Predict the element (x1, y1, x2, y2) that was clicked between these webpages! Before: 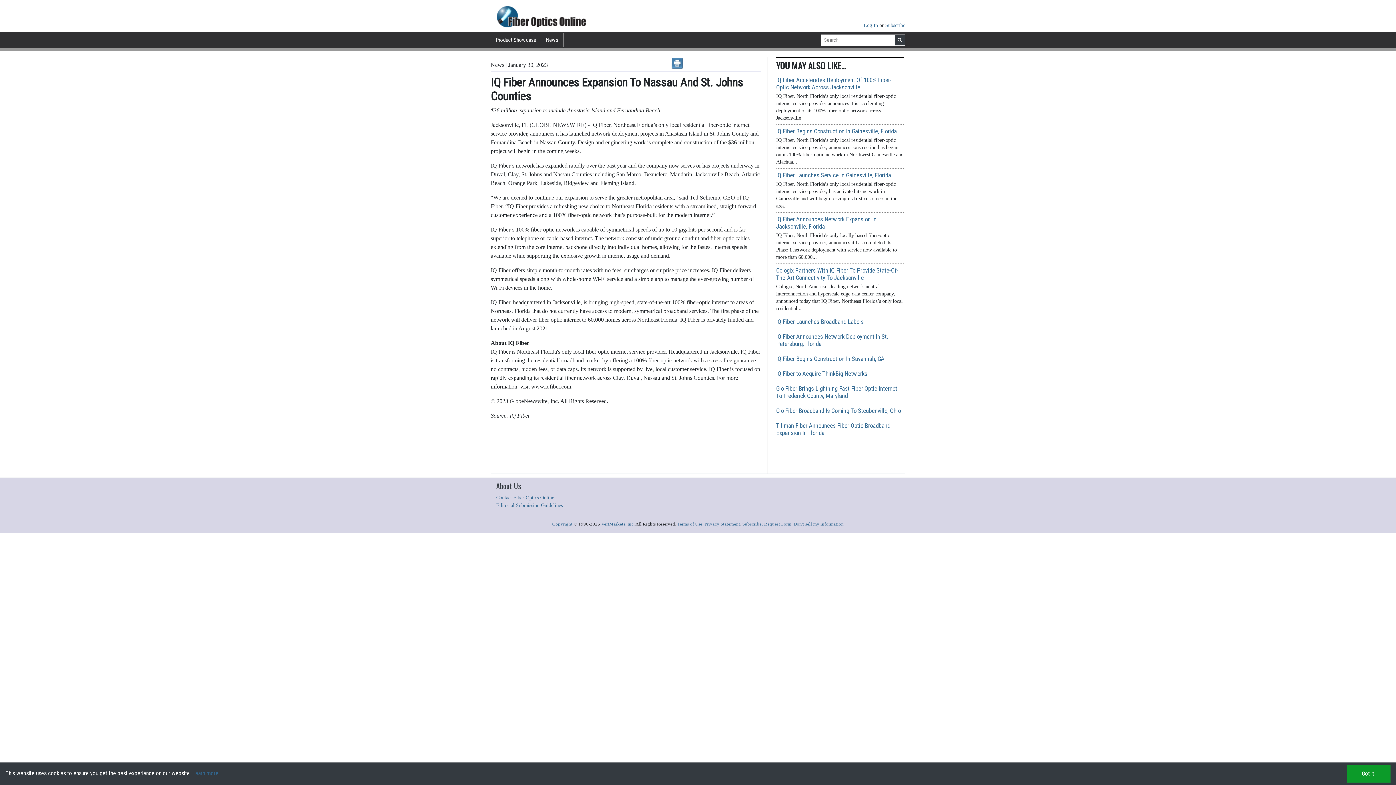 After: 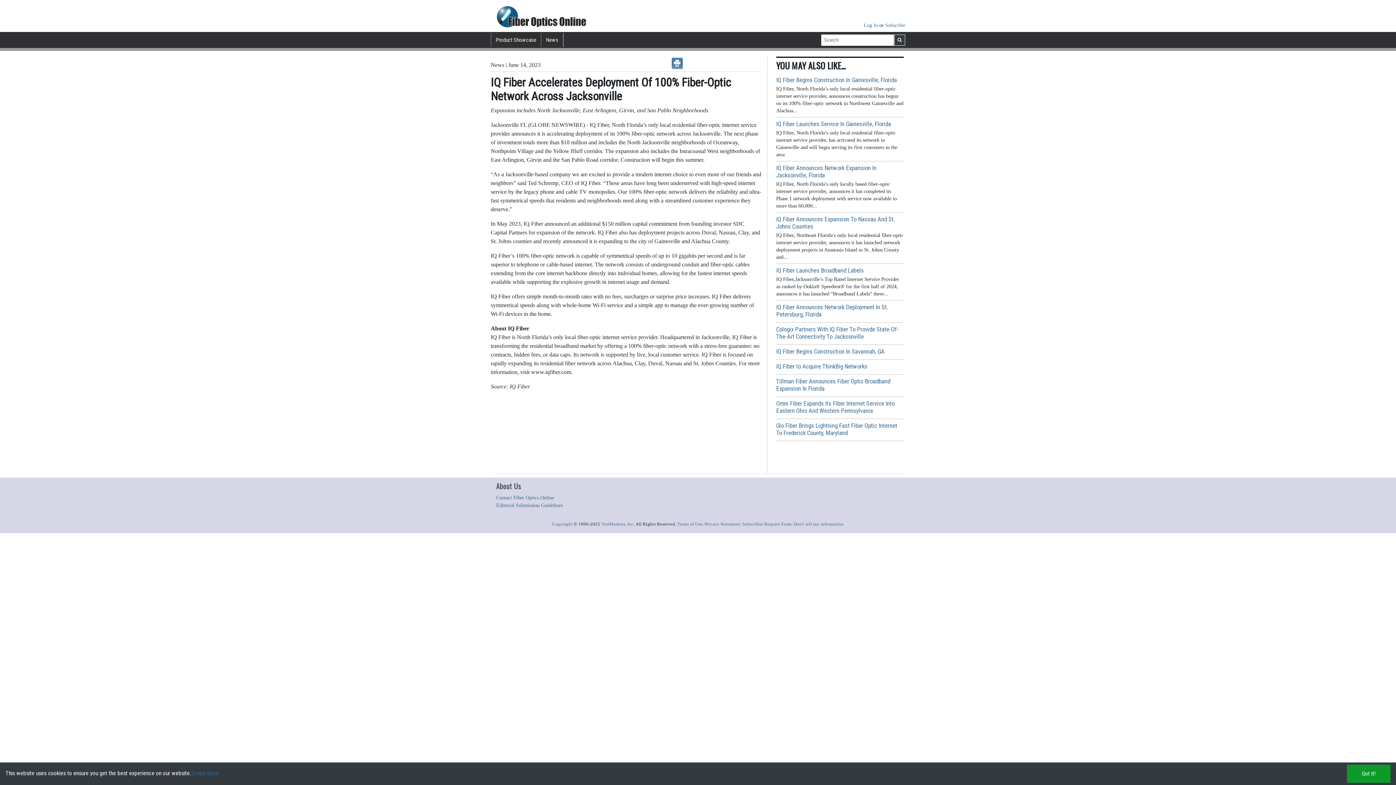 Action: label: IQ Fiber Accelerates Deployment Of 100% Fiber-Optic Network Across Jacksonville bbox: (776, 76, 892, 91)